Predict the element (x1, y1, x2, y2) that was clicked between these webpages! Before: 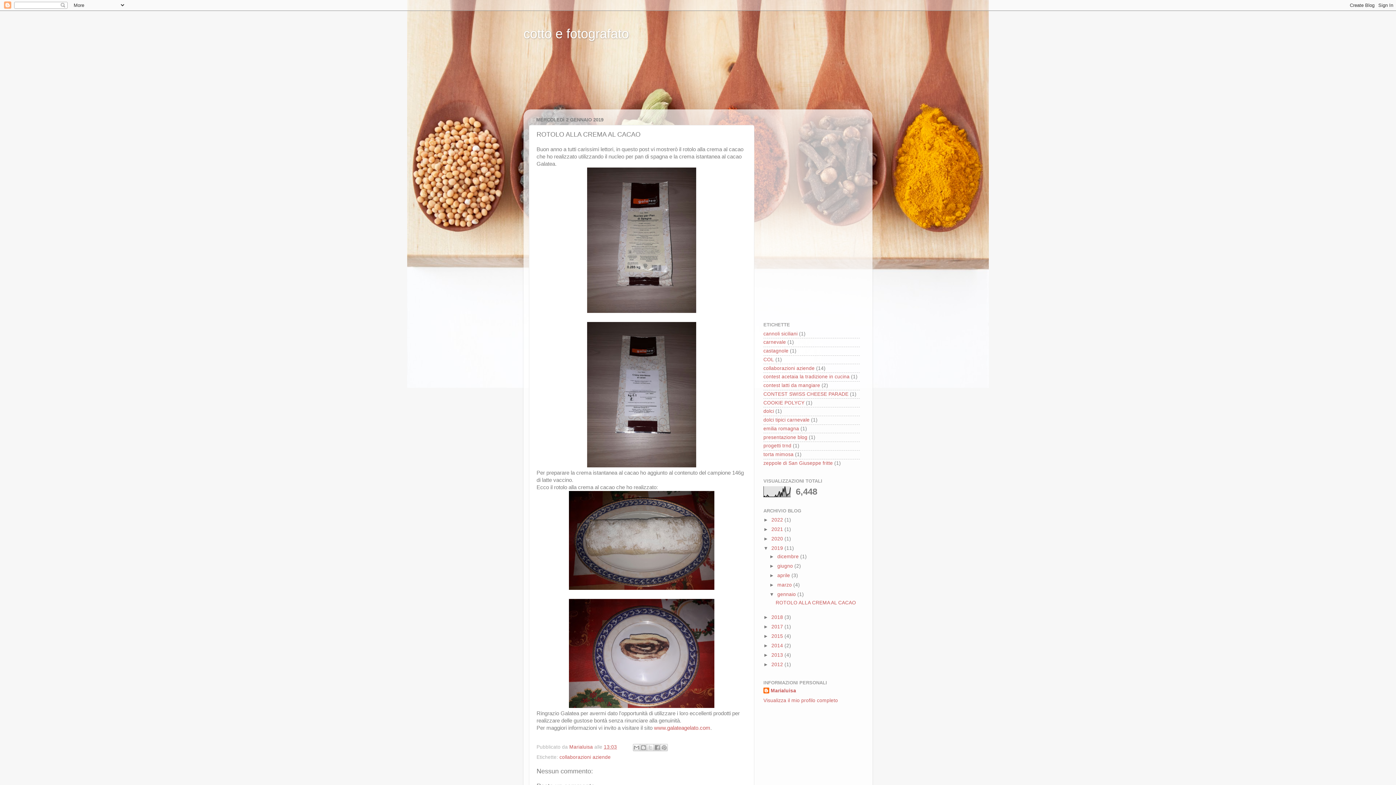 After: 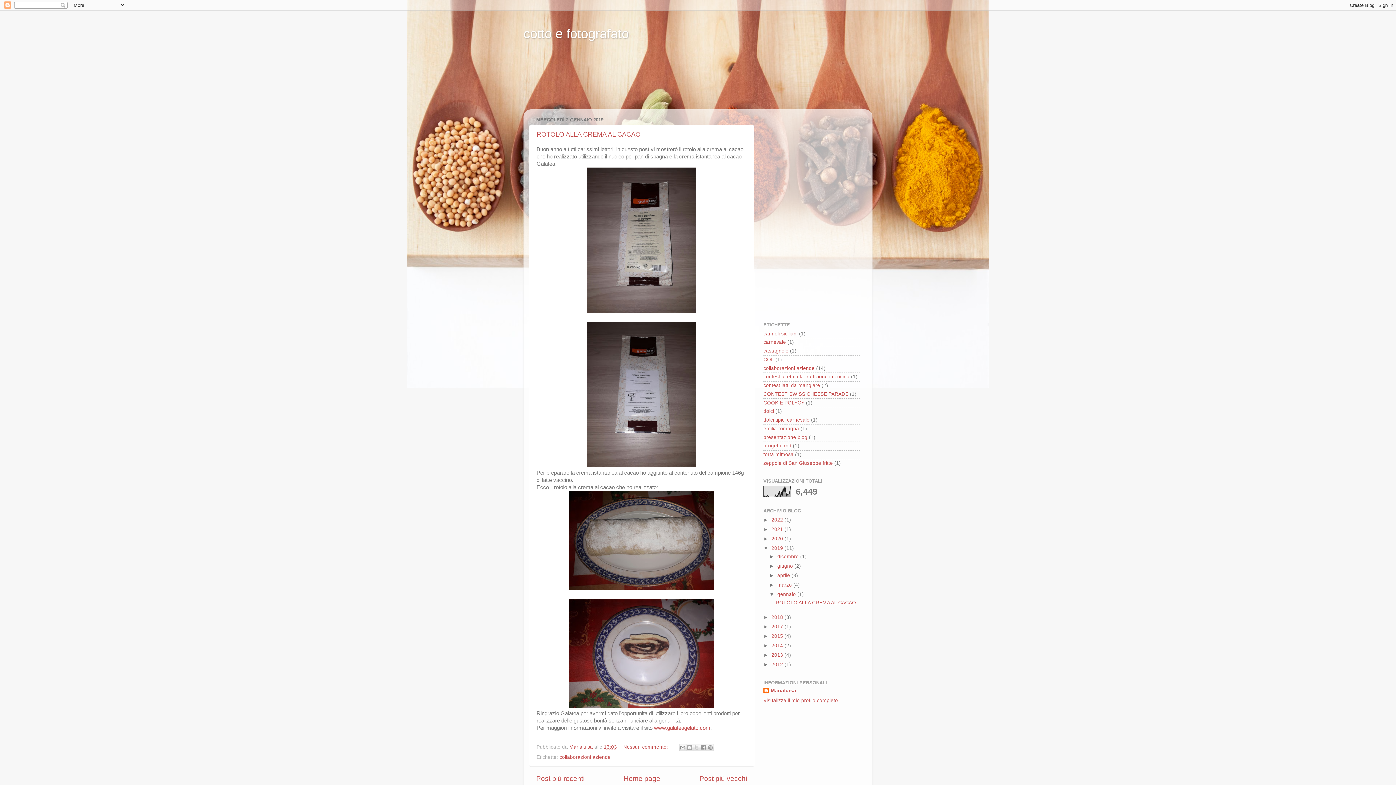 Action: label: gennaio  bbox: (777, 592, 797, 597)